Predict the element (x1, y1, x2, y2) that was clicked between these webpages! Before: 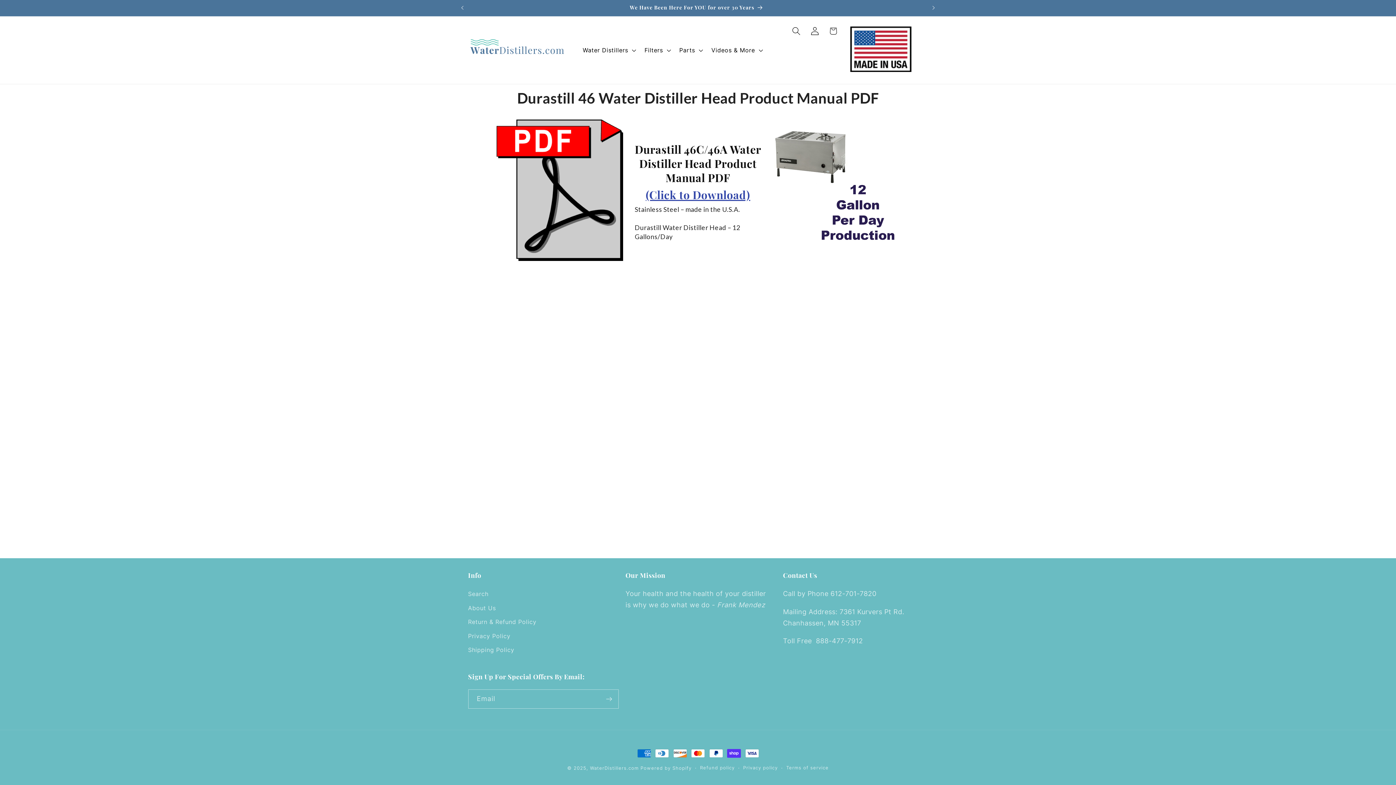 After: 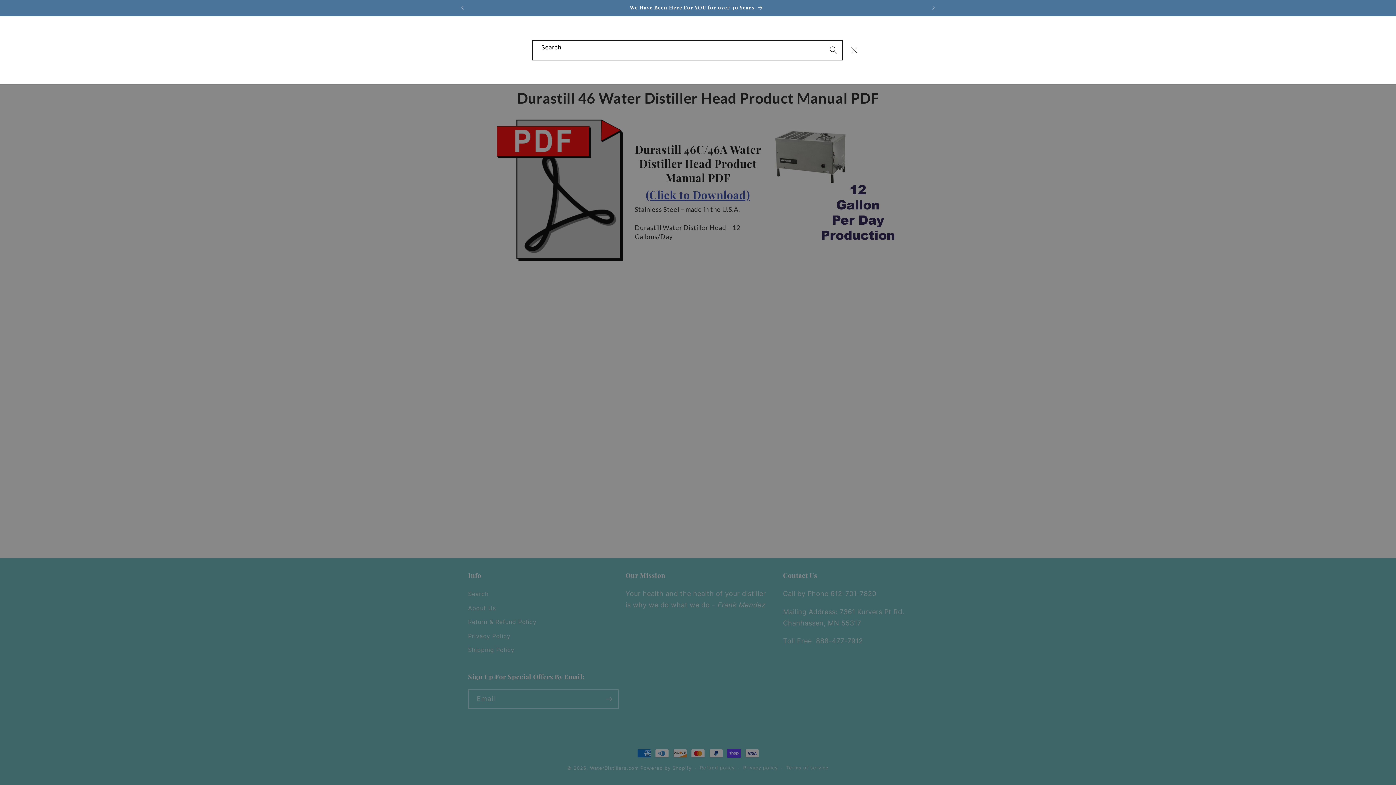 Action: bbox: (787, 21, 805, 40) label: Search